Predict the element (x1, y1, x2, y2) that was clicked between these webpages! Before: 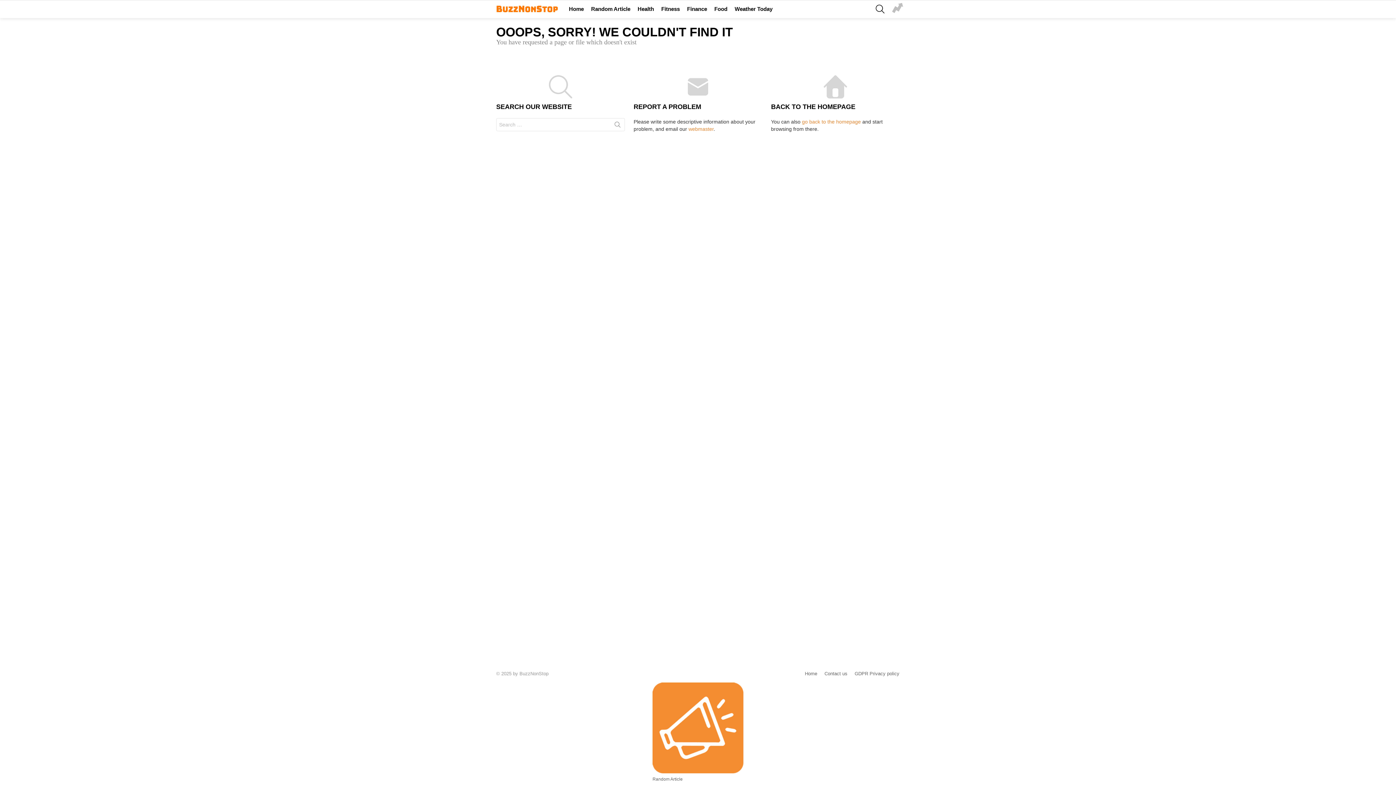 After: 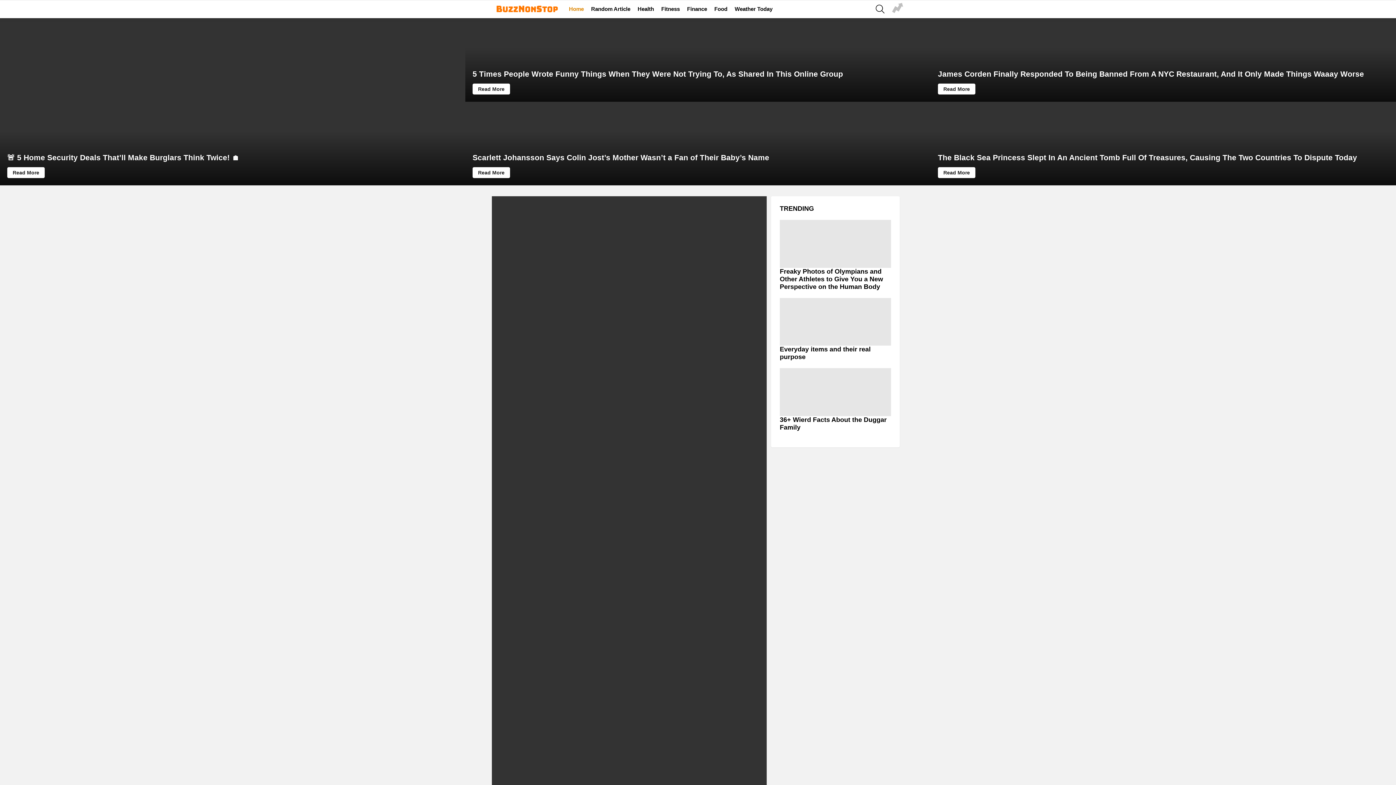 Action: bbox: (802, 118, 861, 124) label: go back to the homepage